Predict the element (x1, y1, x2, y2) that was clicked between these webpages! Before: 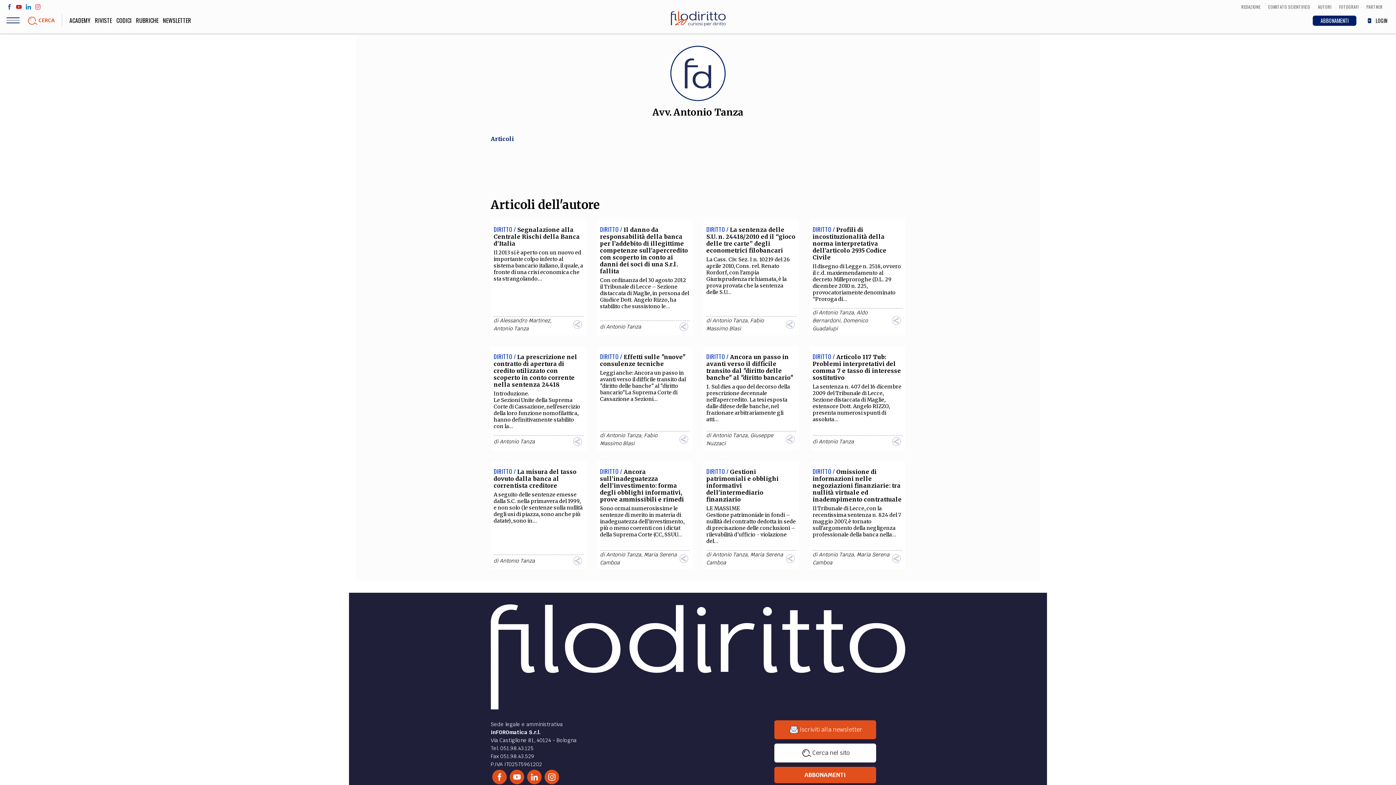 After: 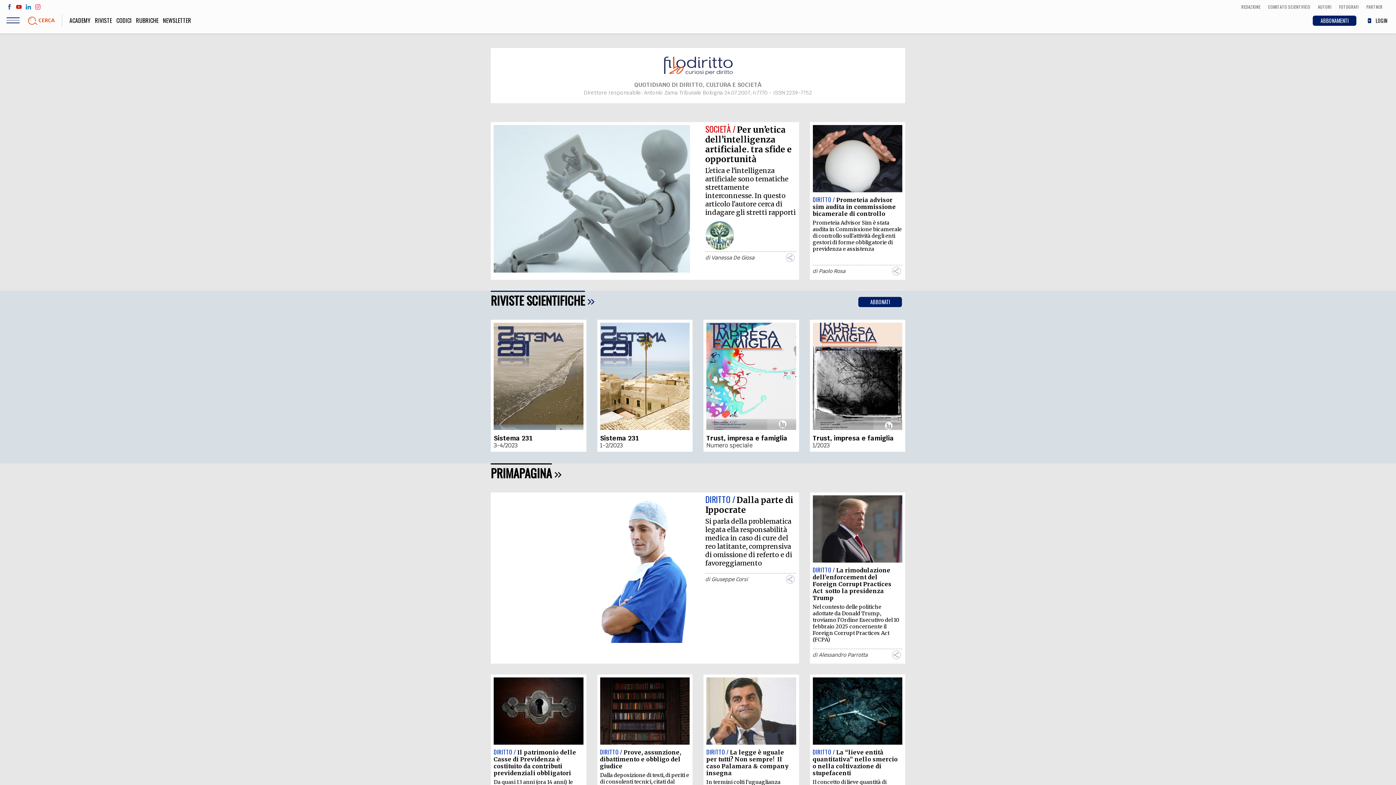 Action: label: Ancora un passo in avanti verso il difficile transito dal "diritto delle banche" al "diritto bancario" bbox: (600, 369, 686, 396)